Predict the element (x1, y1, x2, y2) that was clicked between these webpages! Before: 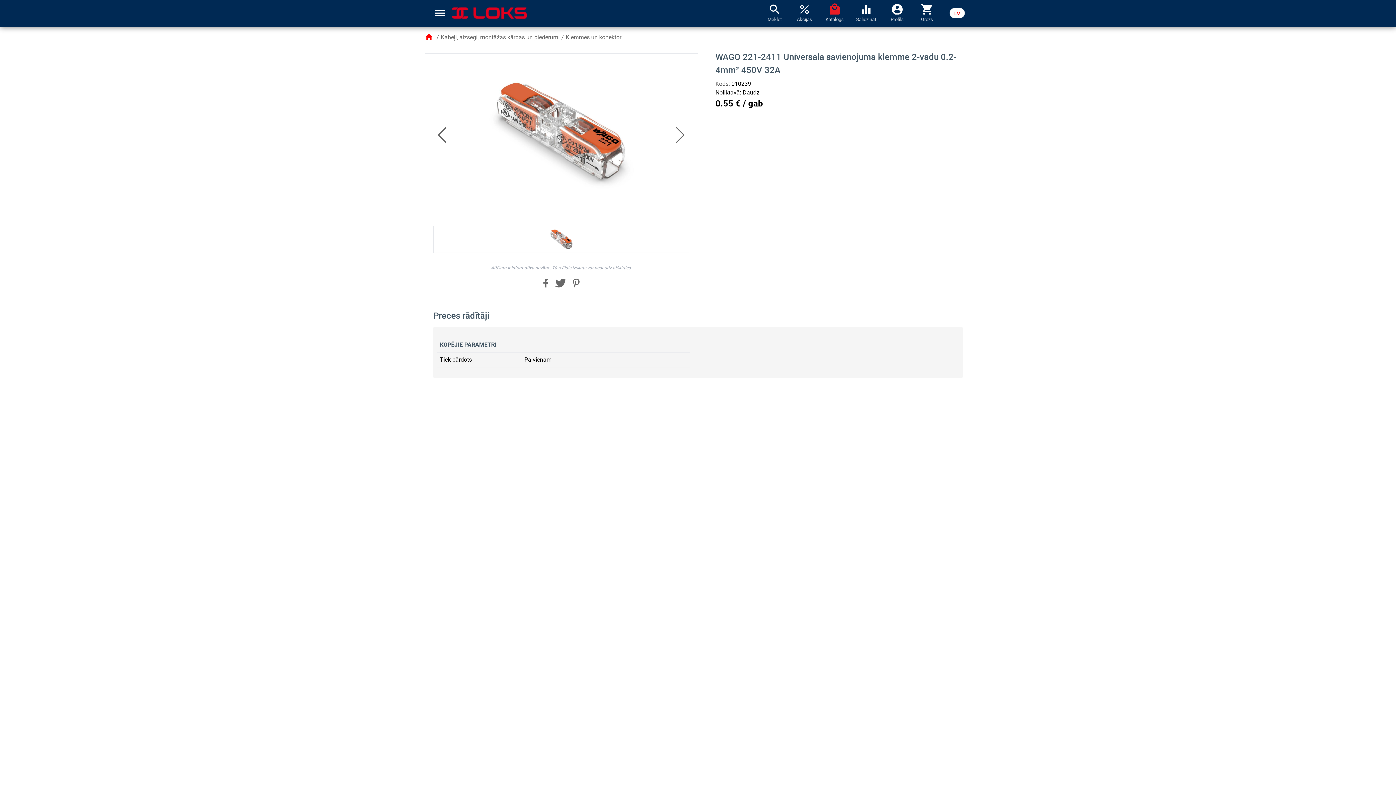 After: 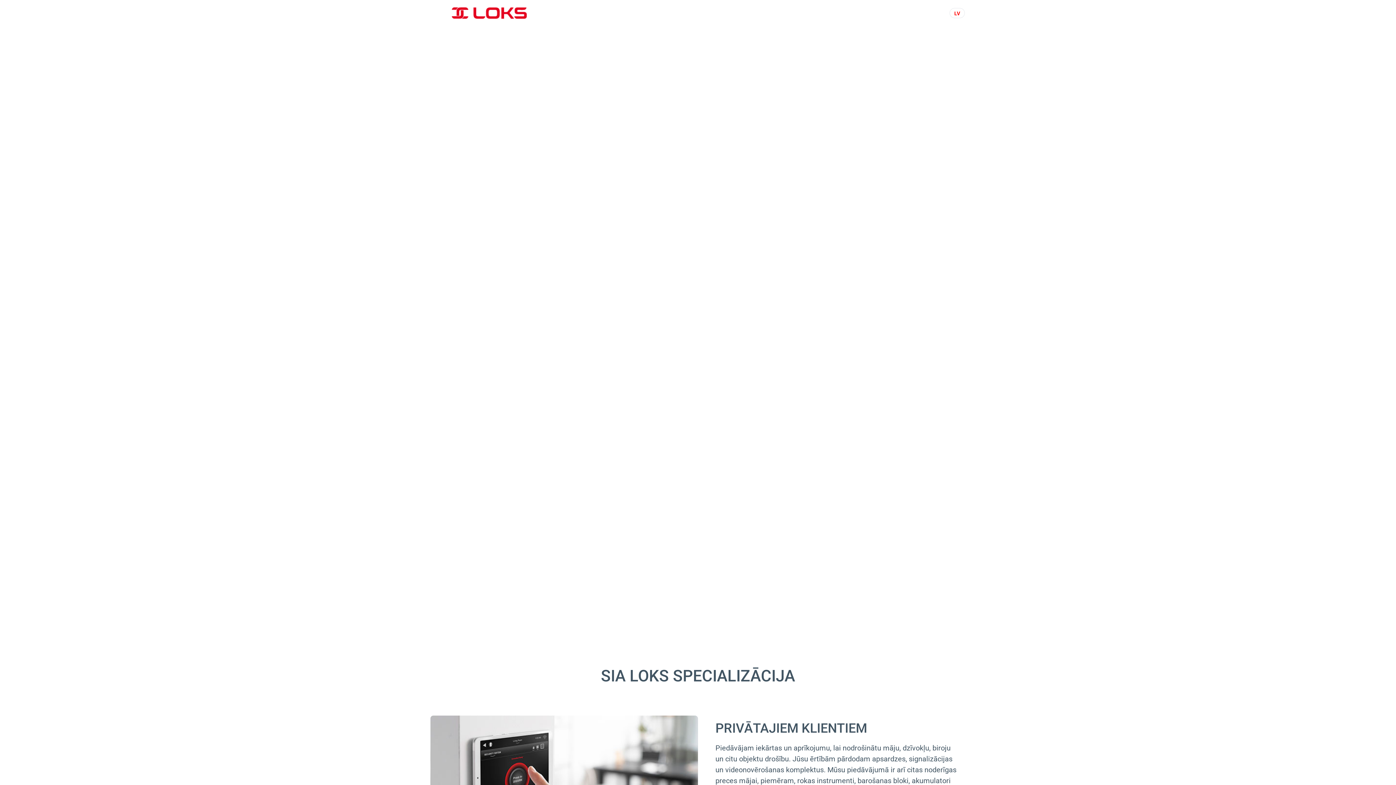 Action: bbox: (451, 4, 527, 19)